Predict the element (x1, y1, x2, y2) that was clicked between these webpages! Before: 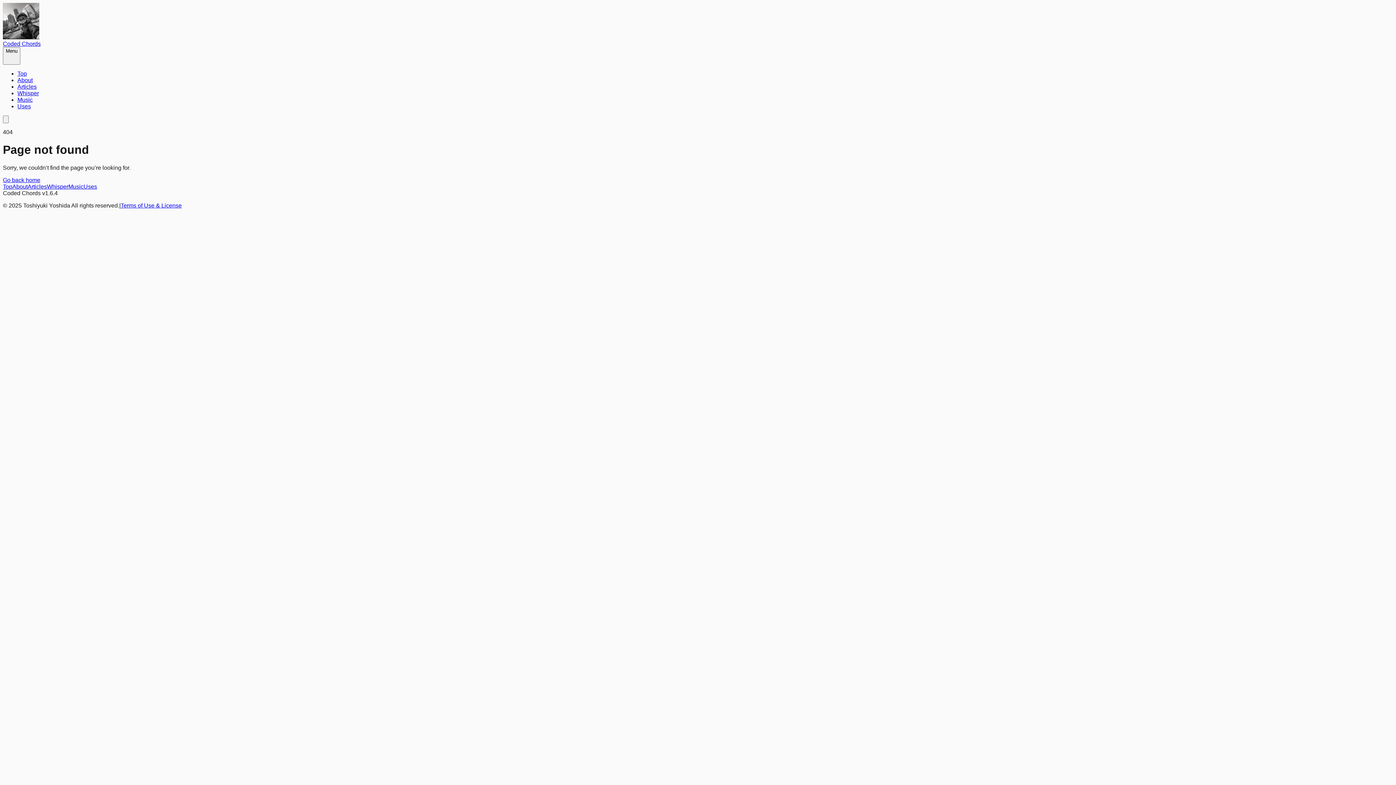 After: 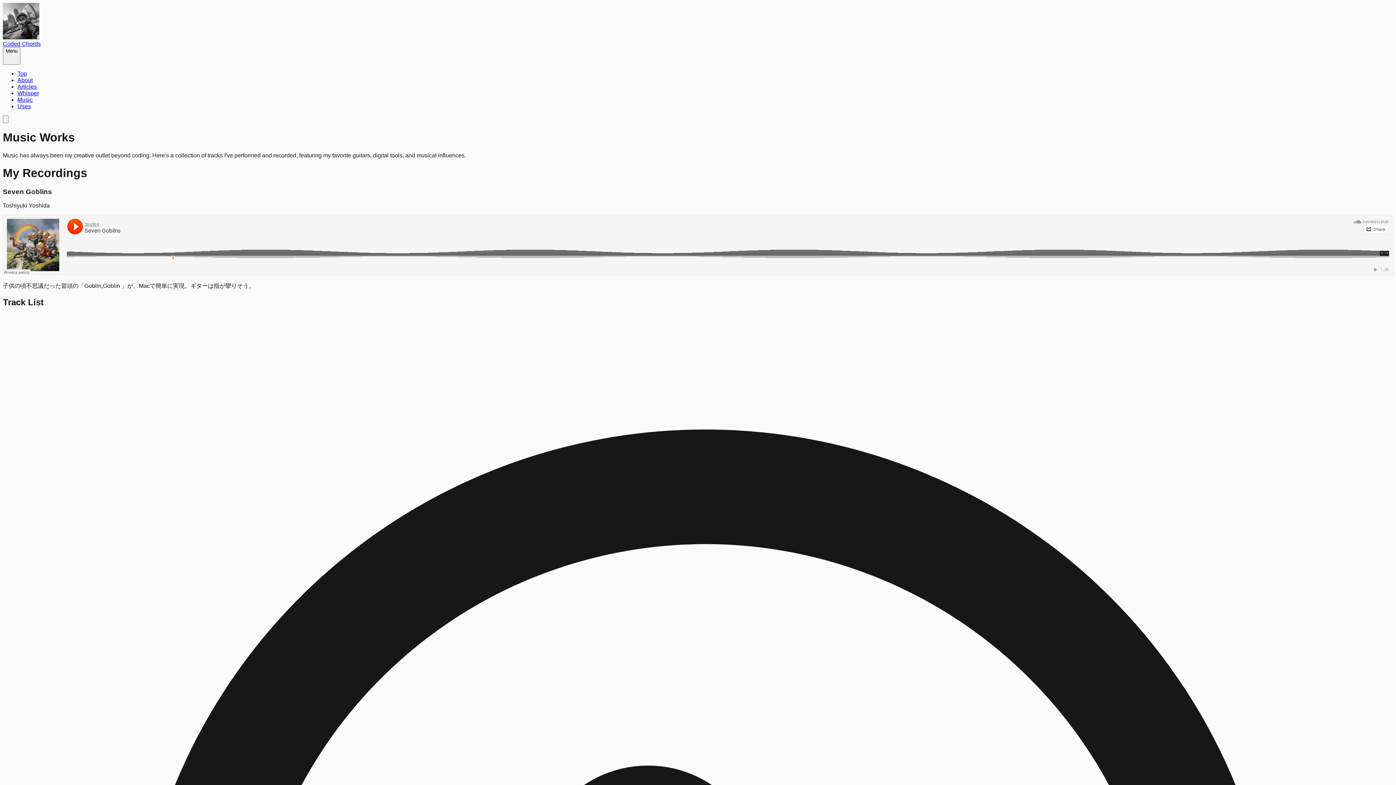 Action: bbox: (17, 96, 32, 102) label: Music